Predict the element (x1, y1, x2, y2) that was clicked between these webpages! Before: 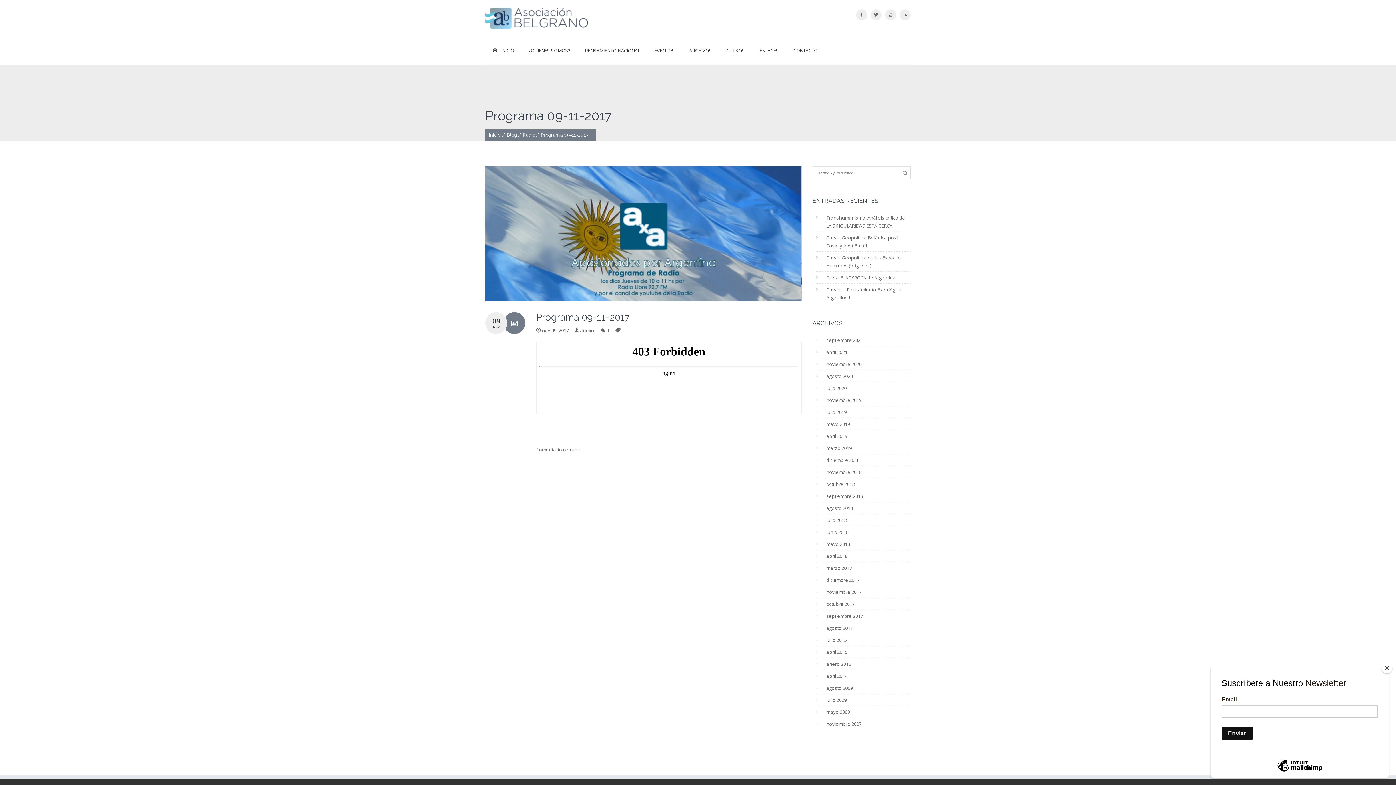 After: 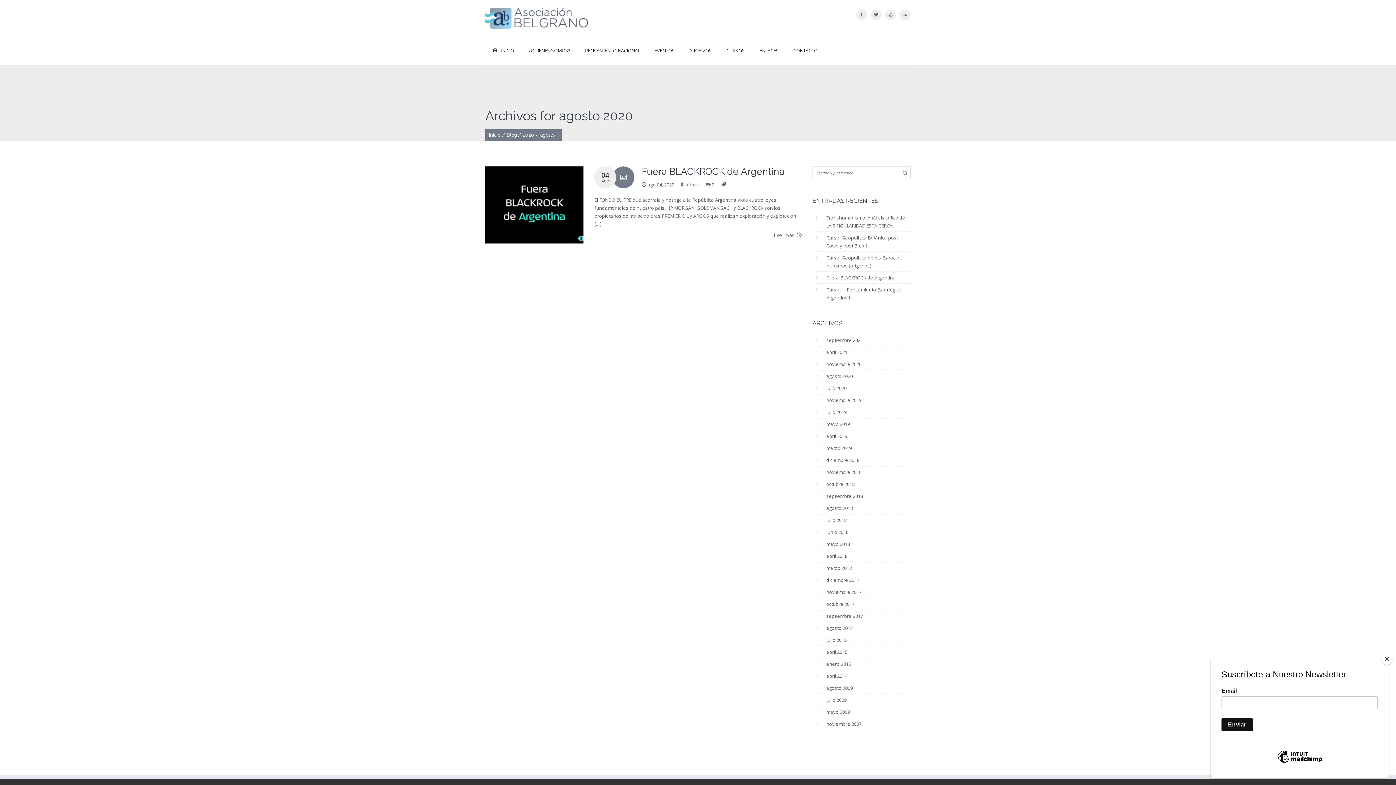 Action: label: agosto 2020 bbox: (826, 373, 853, 379)